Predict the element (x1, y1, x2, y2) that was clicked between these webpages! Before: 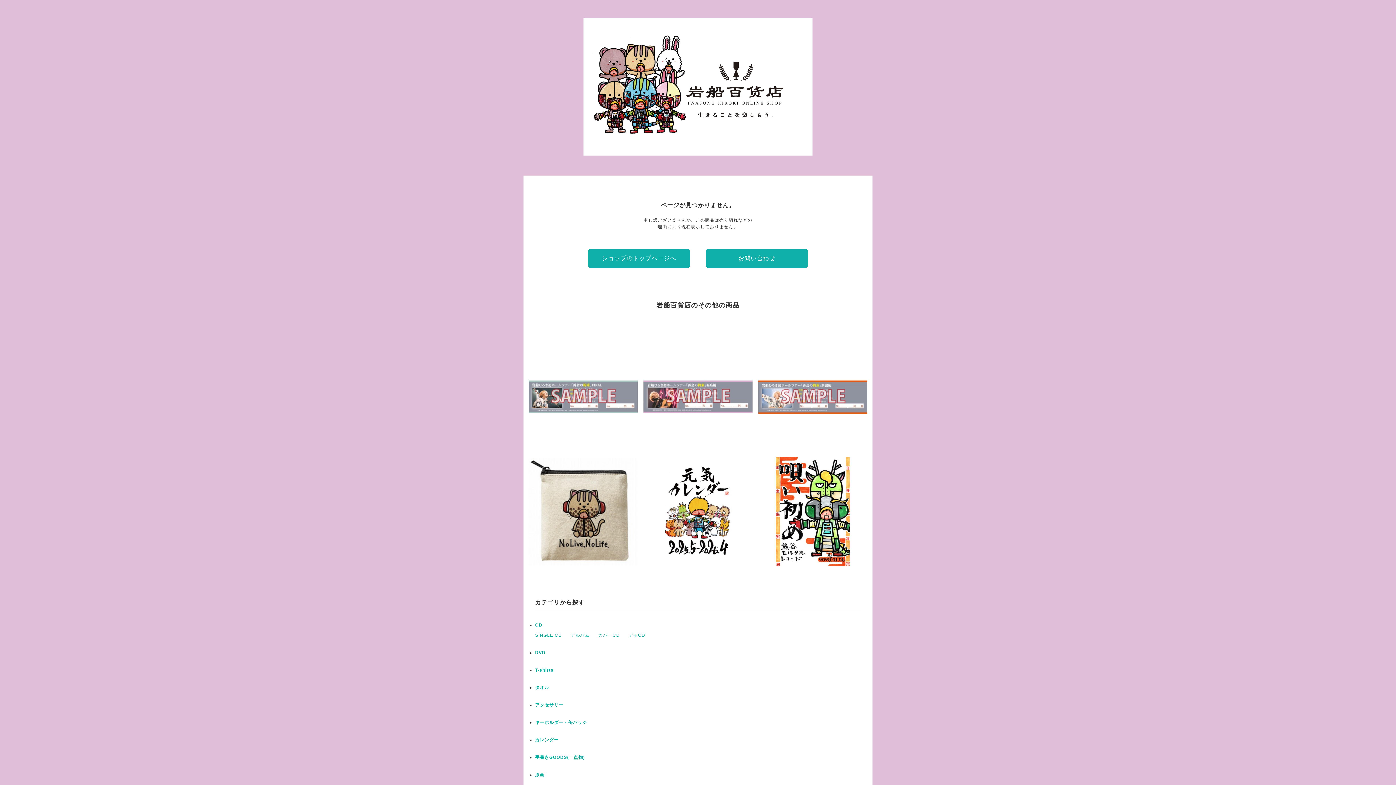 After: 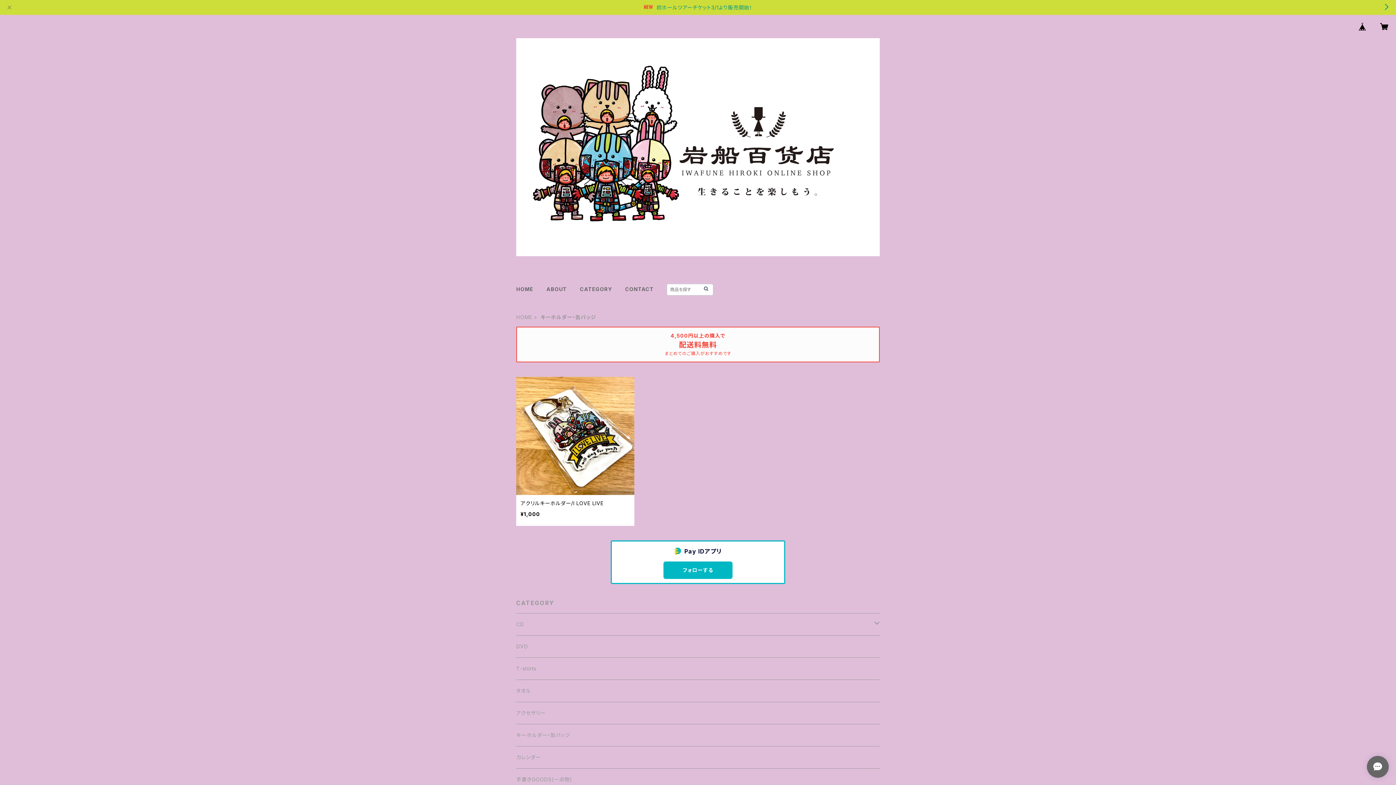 Action: bbox: (535, 720, 587, 725) label: キーホルダー・缶バッジ